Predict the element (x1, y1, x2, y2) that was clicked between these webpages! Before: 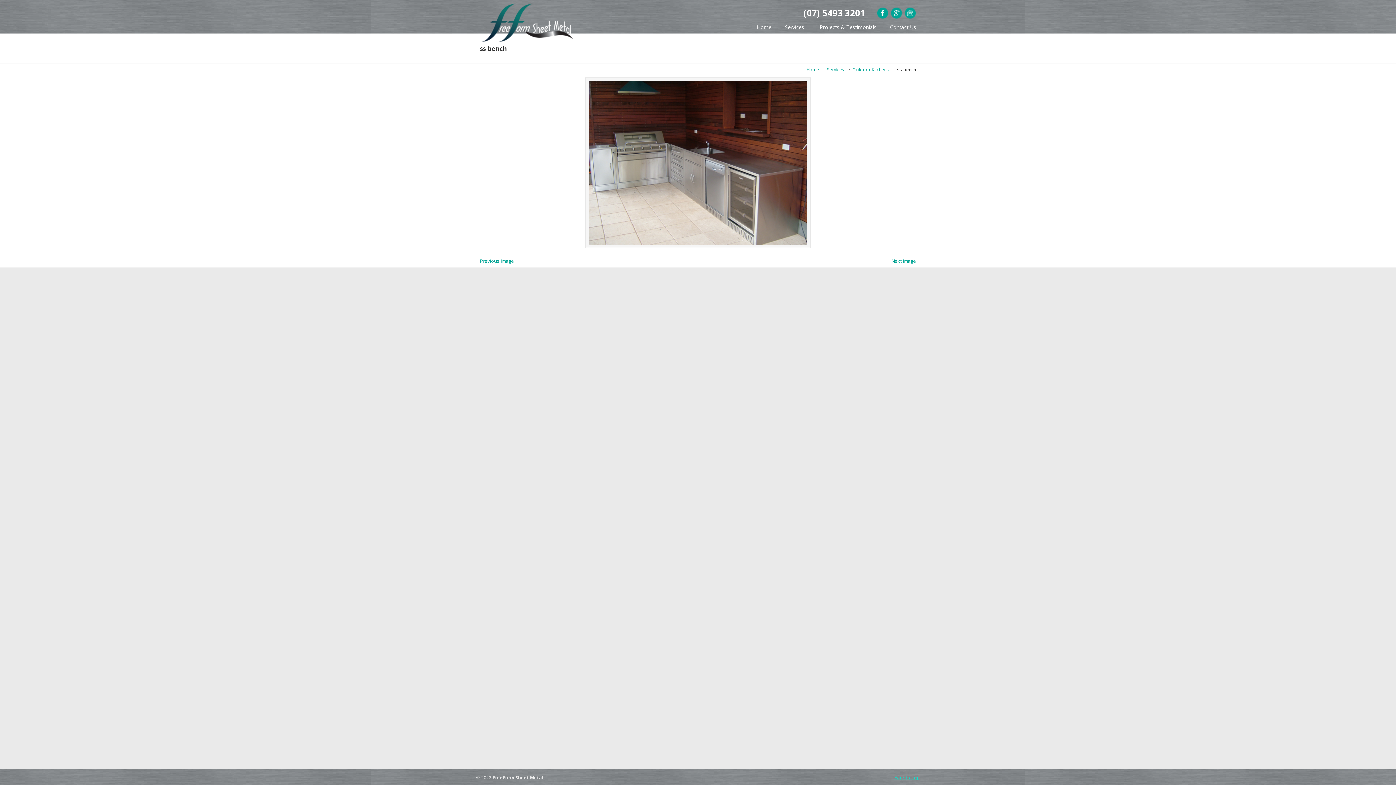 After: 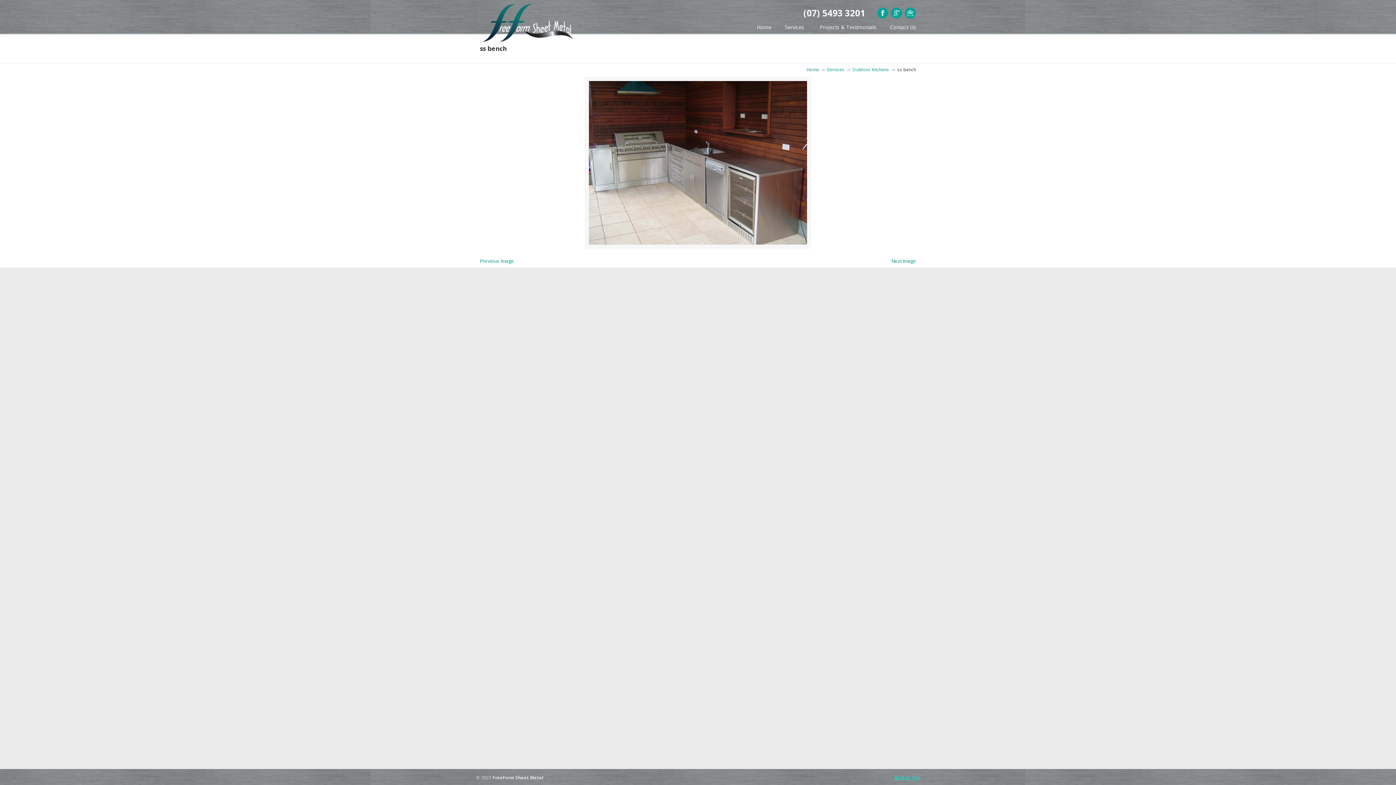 Action: bbox: (904, 13, 916, 20)